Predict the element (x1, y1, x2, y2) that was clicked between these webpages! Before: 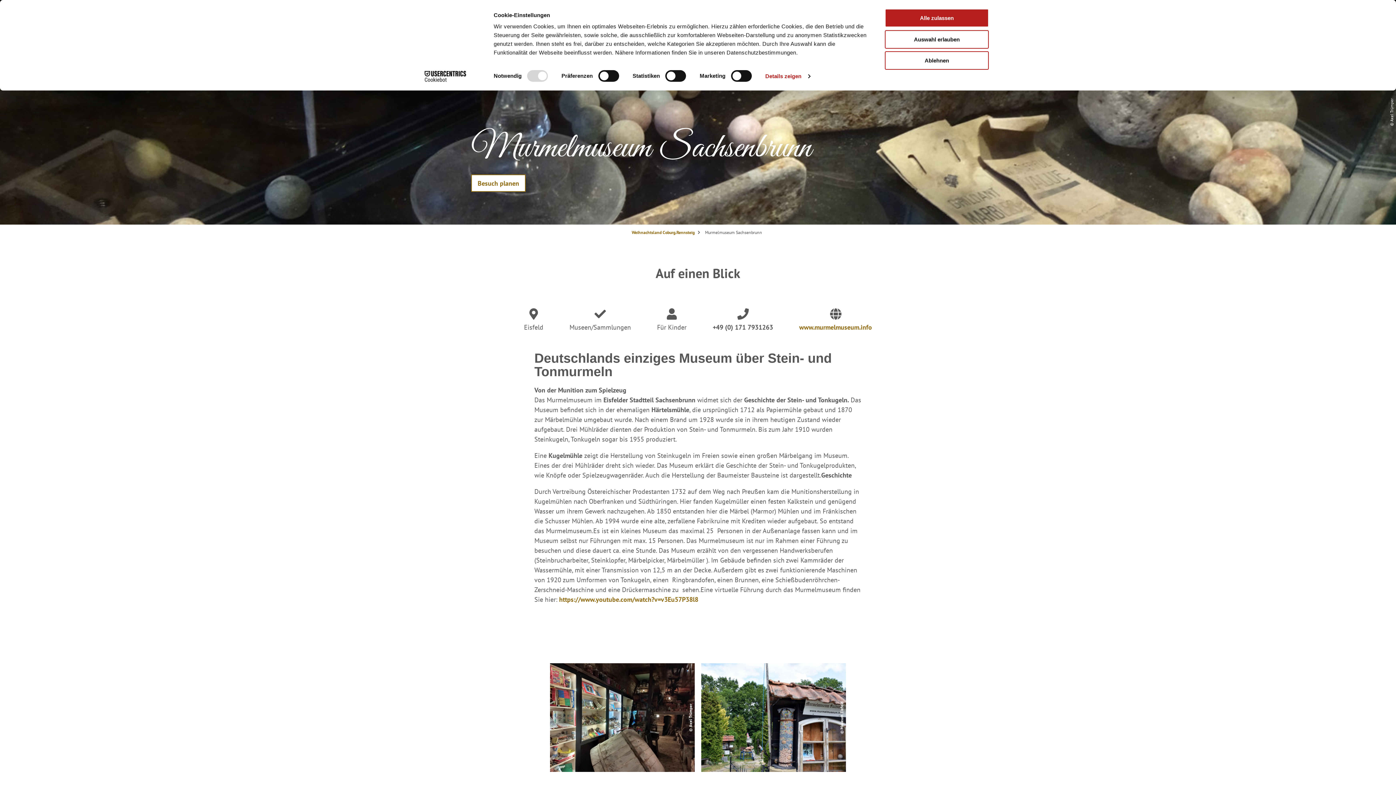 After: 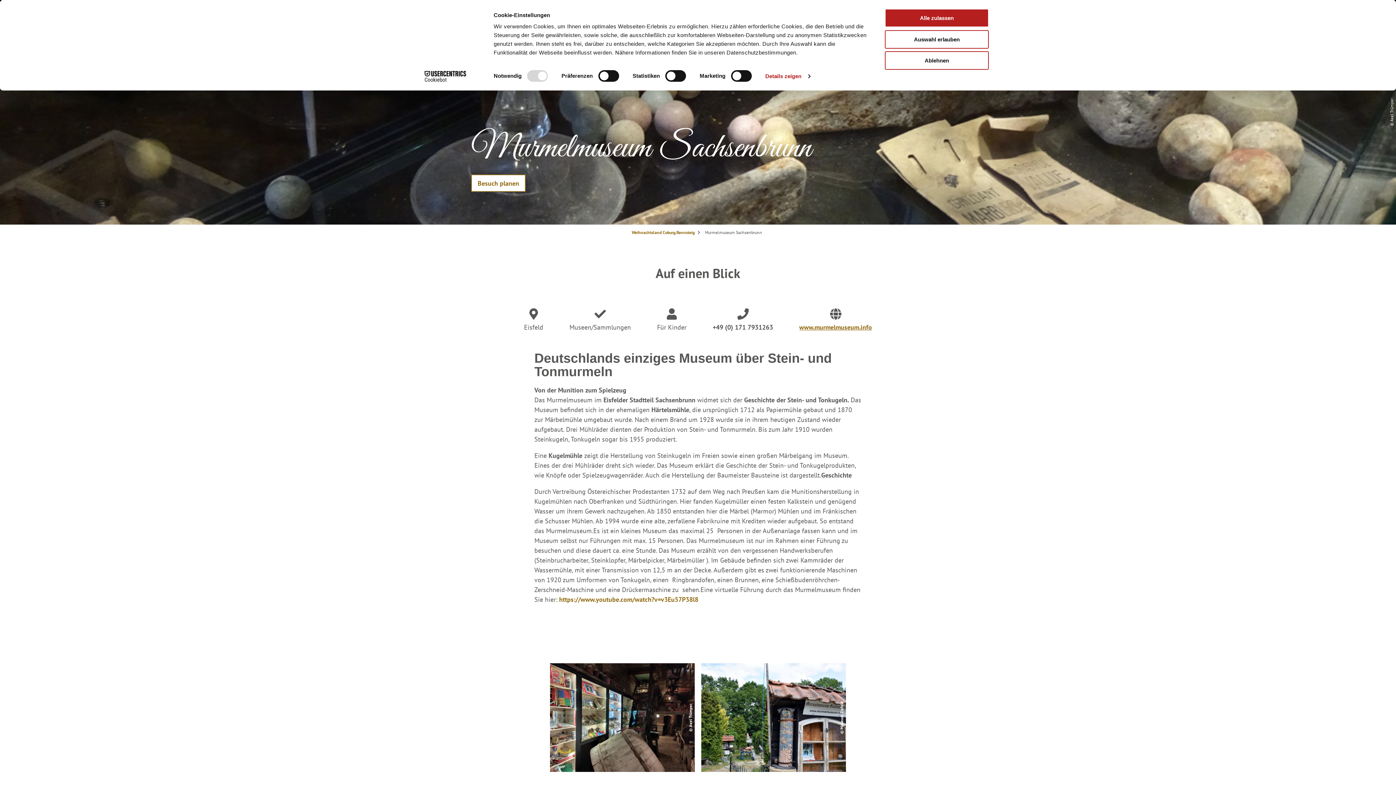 Action: label: www.murmelmuseum.info bbox: (799, 323, 872, 331)